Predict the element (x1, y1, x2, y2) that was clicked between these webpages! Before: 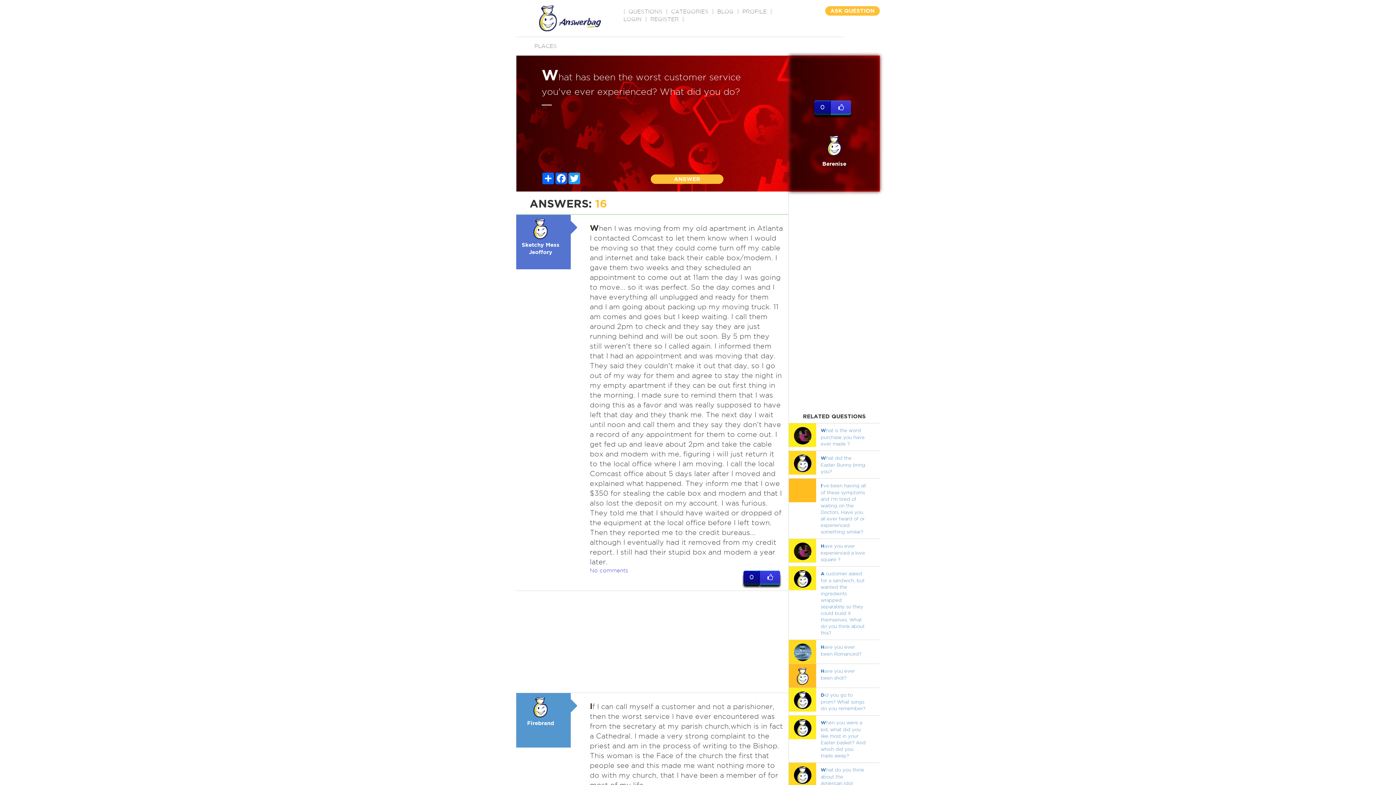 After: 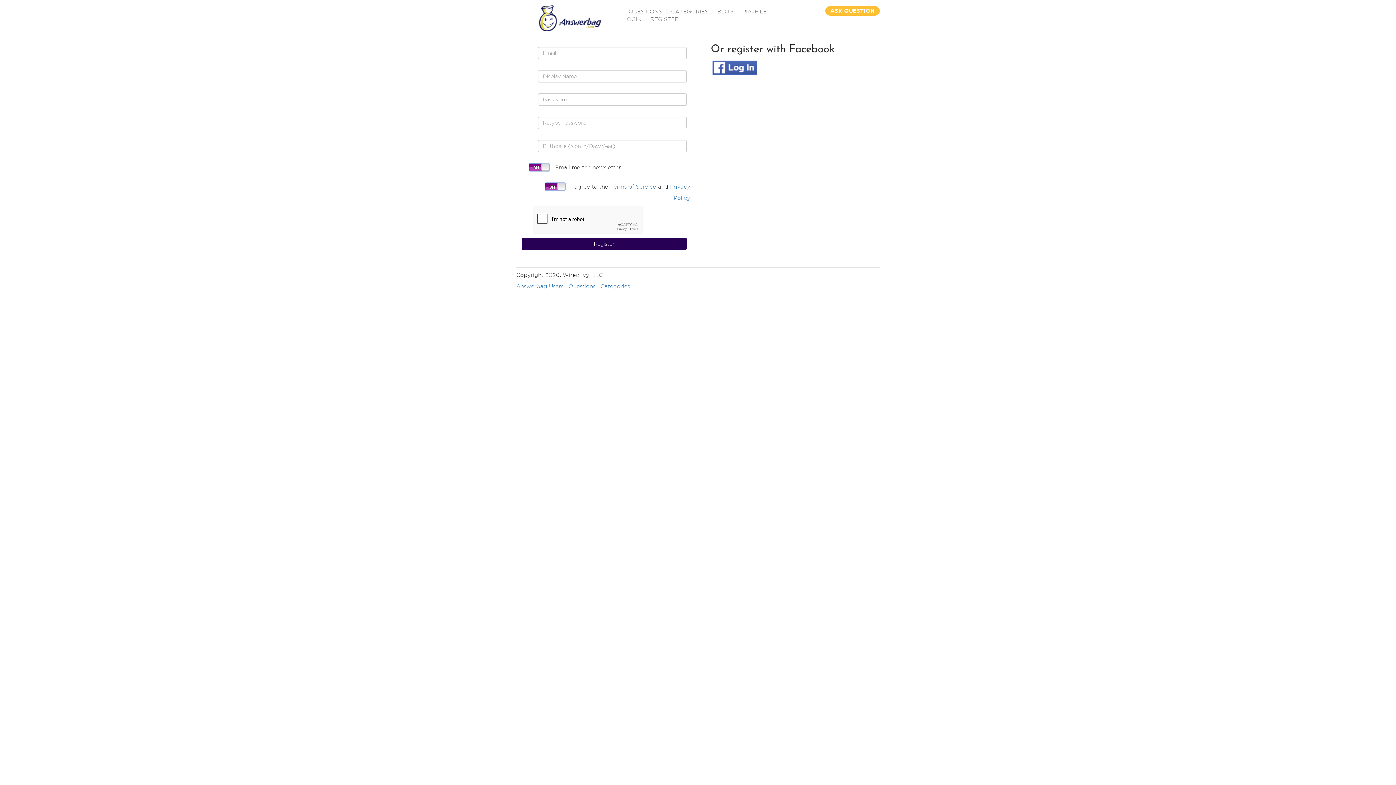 Action: label: ASK QUESTION bbox: (825, 6, 880, 15)